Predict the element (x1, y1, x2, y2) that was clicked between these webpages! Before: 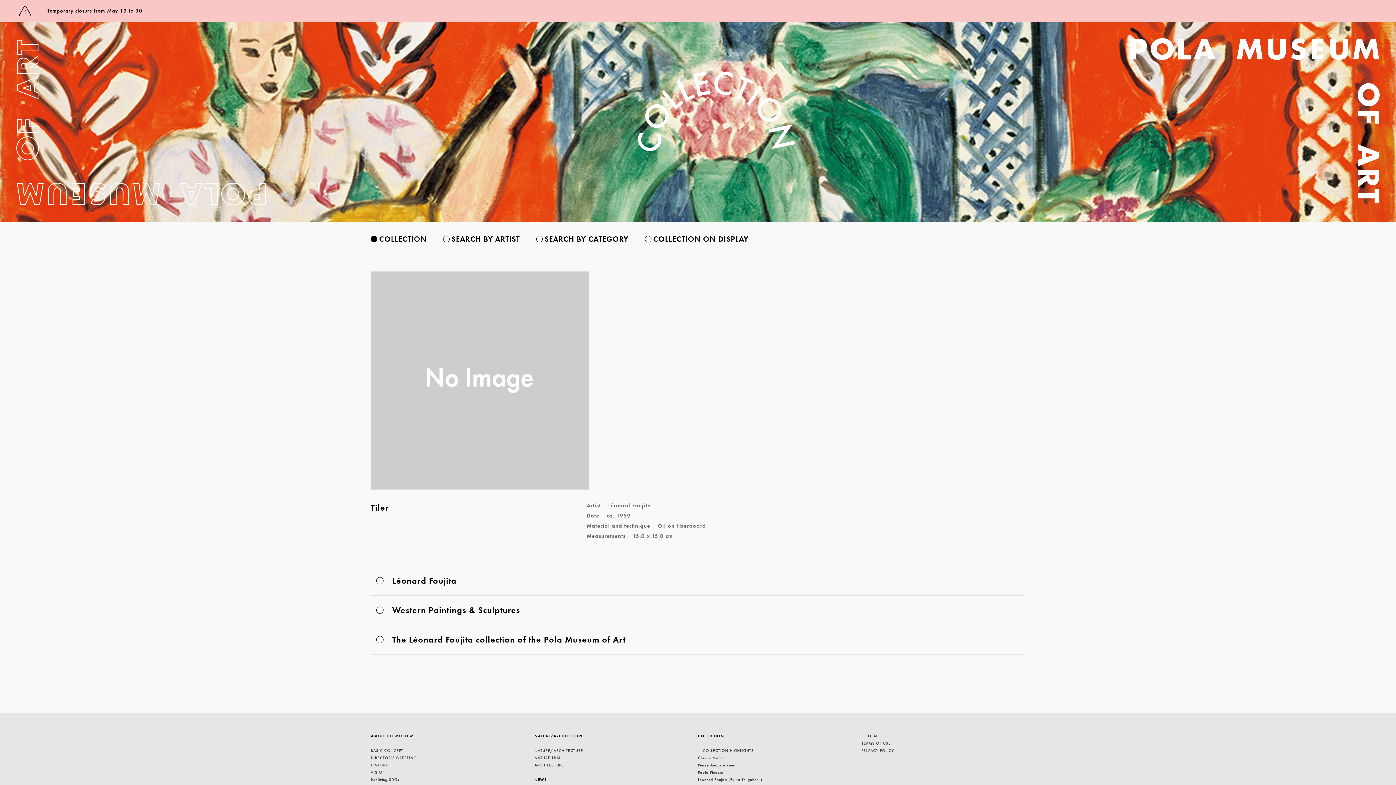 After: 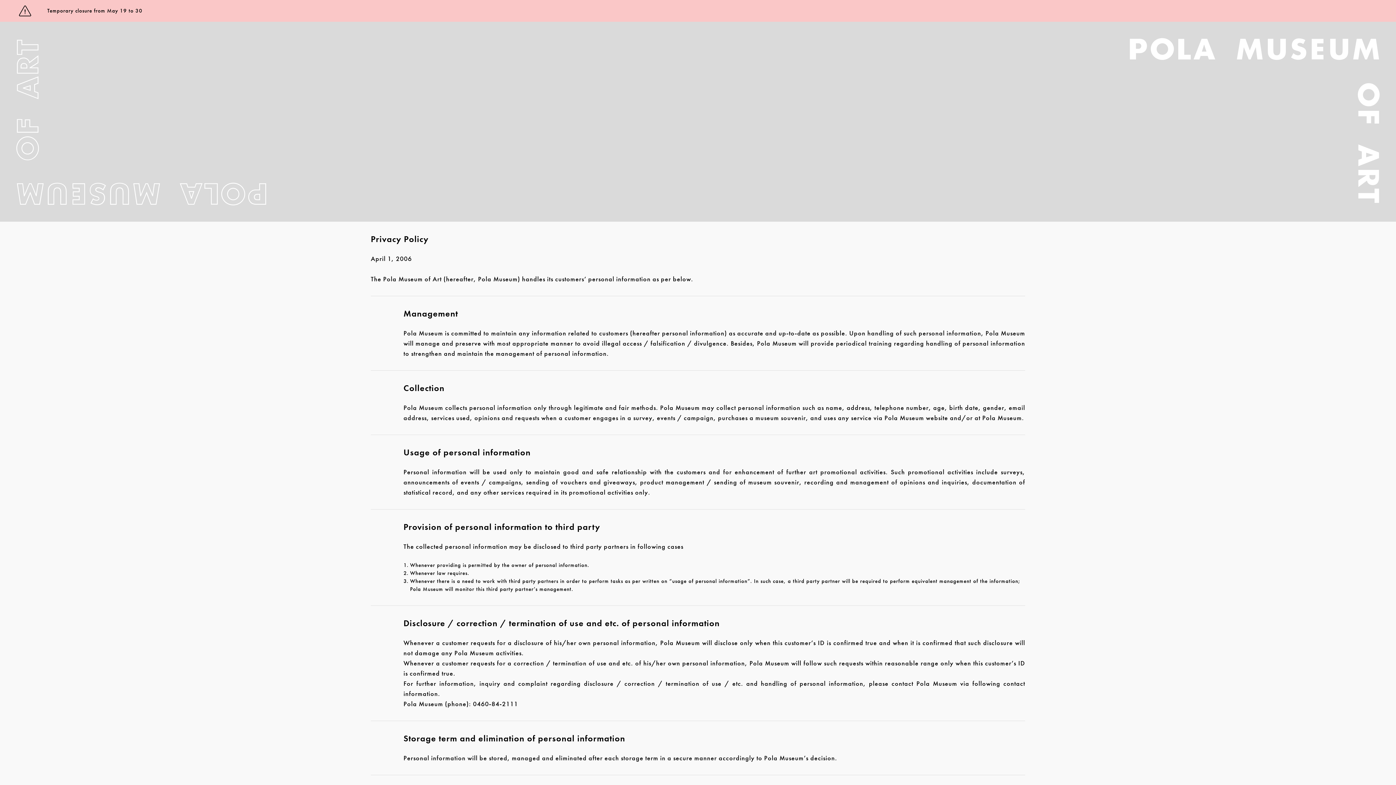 Action: label: PRIVACY POLICY bbox: (861, 748, 894, 753)